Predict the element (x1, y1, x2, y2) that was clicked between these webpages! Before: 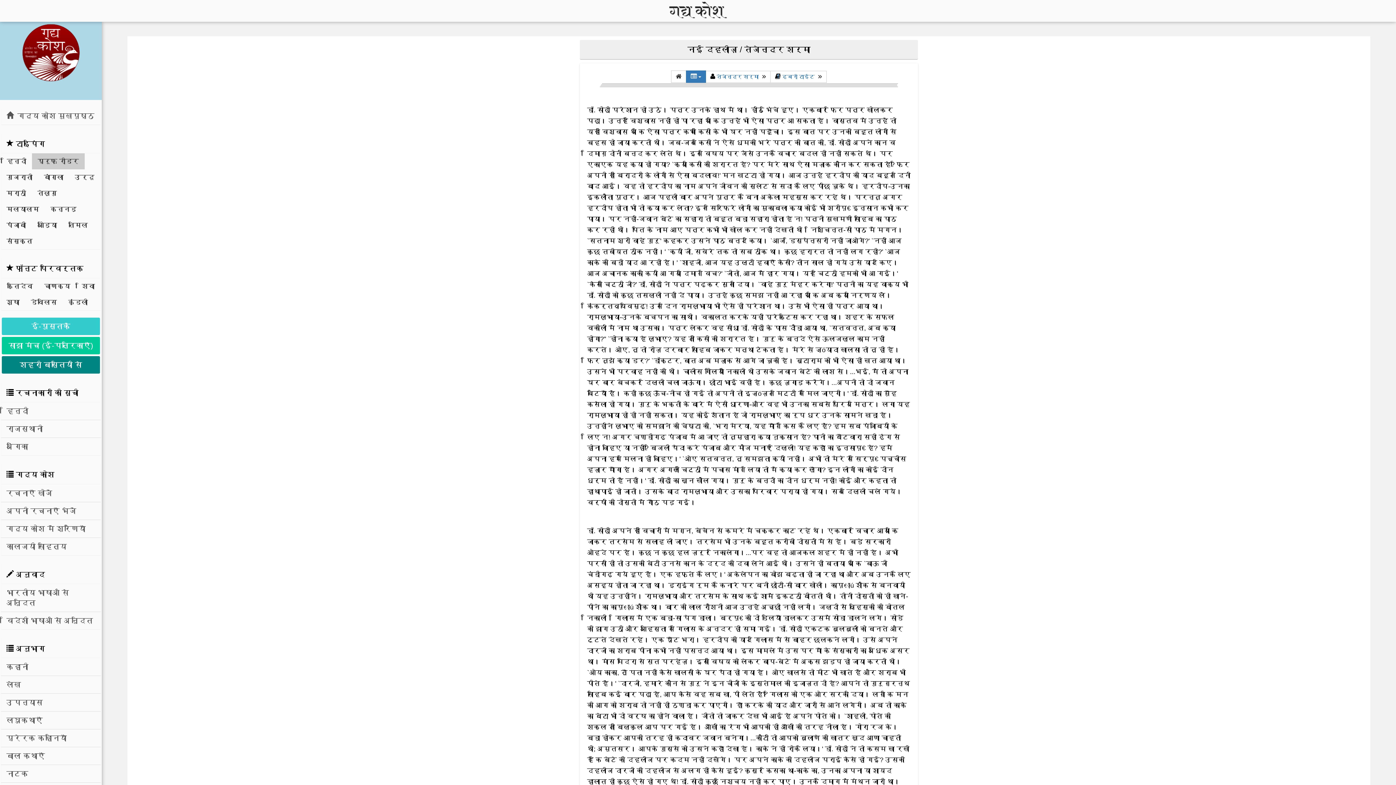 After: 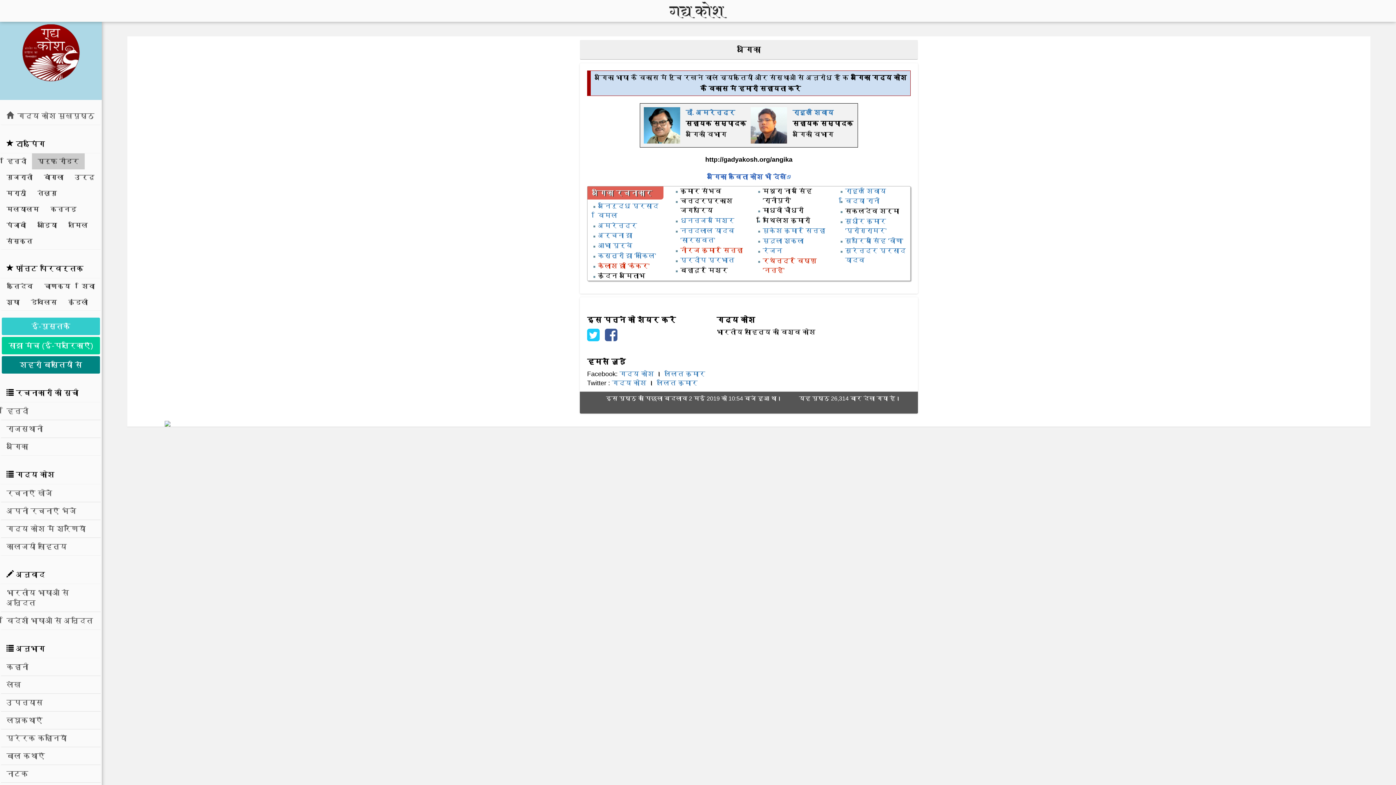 Action: bbox: (1, 437, 100, 455) label: अंगिका